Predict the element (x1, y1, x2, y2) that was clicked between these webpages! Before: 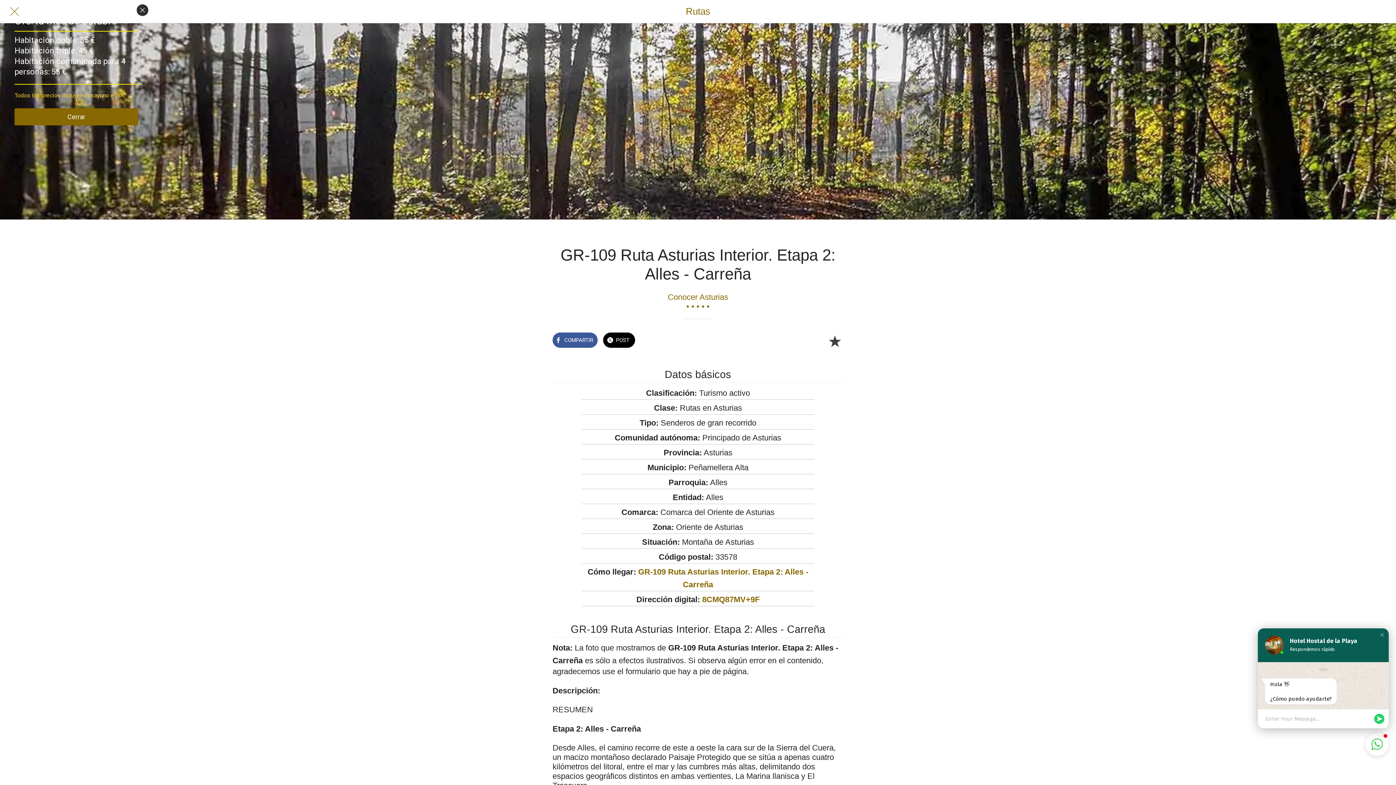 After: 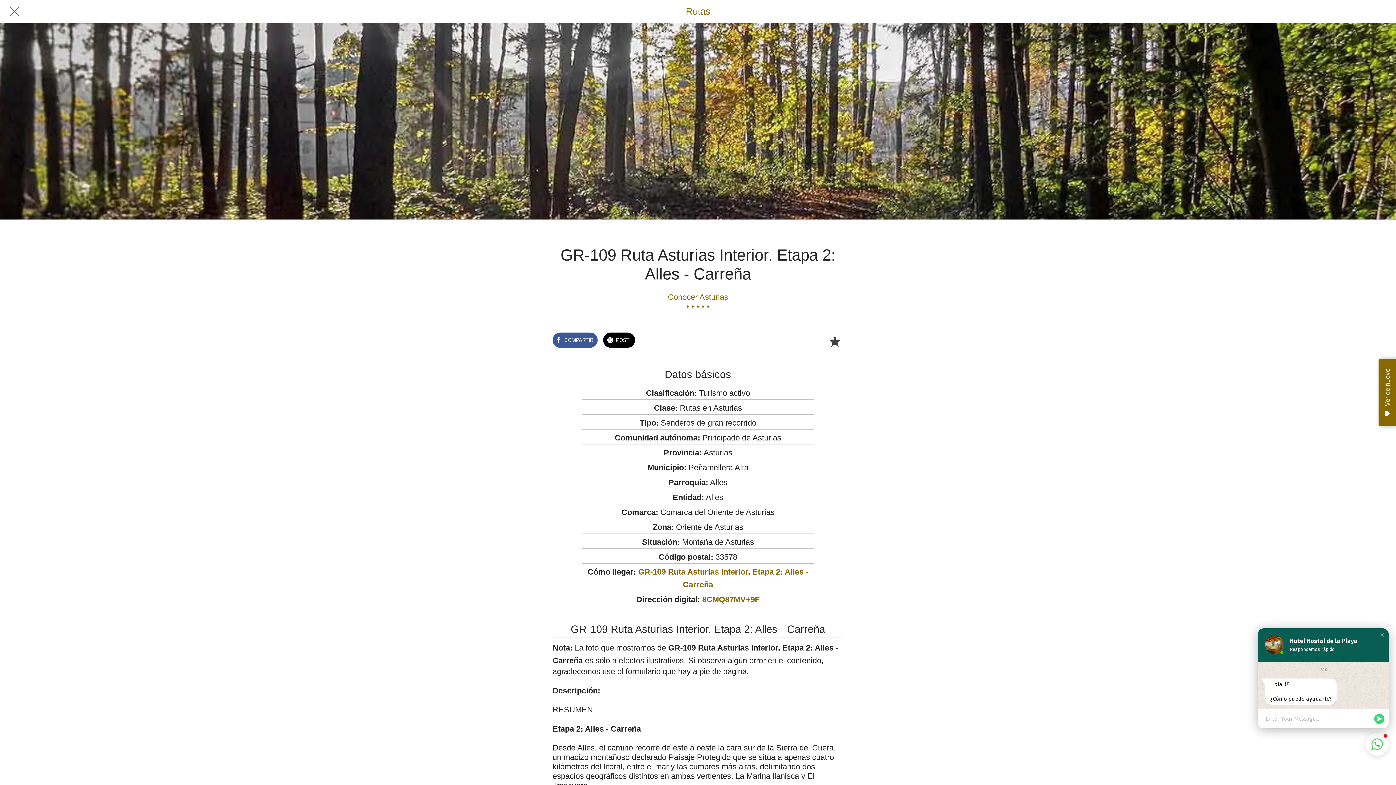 Action: bbox: (1374, 714, 1384, 724)